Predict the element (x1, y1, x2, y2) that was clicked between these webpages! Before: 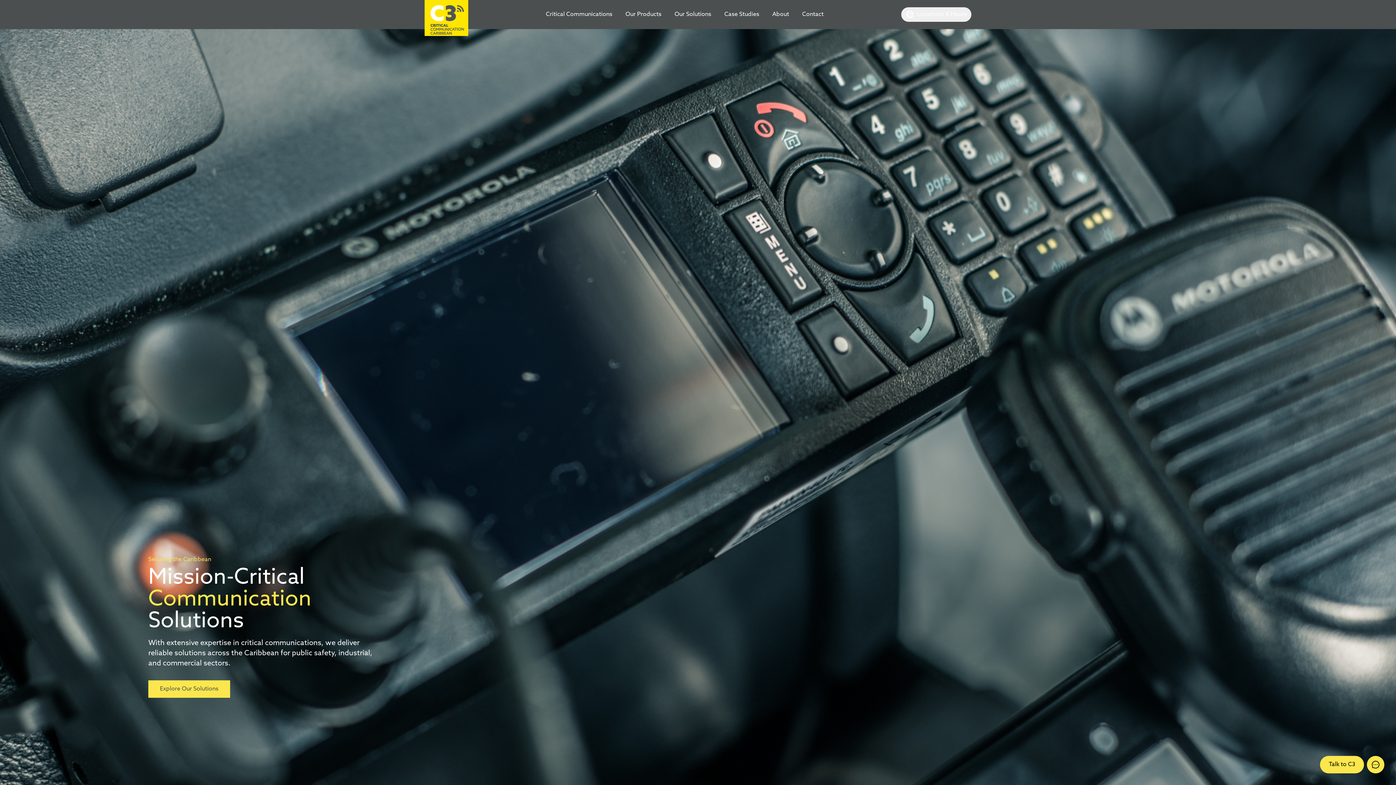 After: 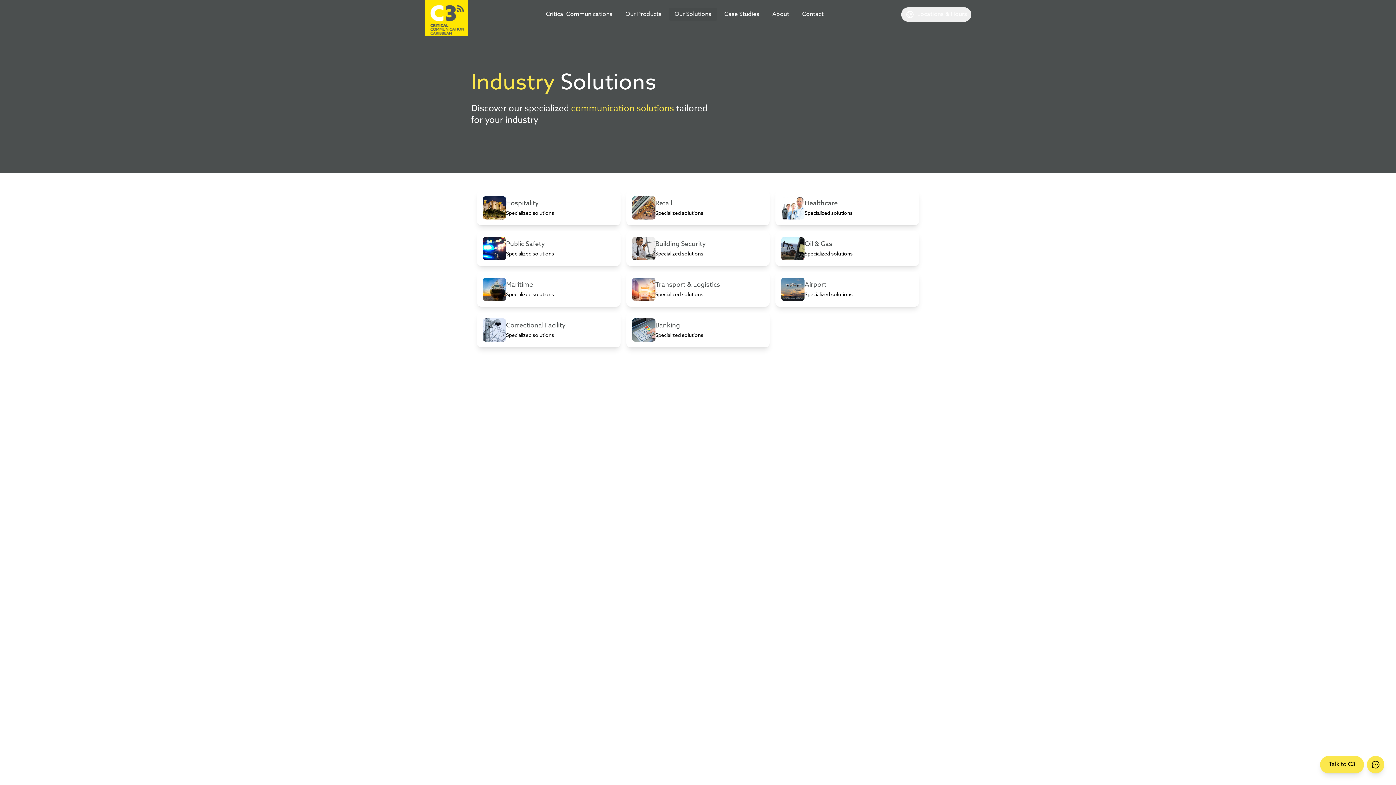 Action: label: Our Solutions bbox: (668, 8, 717, 20)